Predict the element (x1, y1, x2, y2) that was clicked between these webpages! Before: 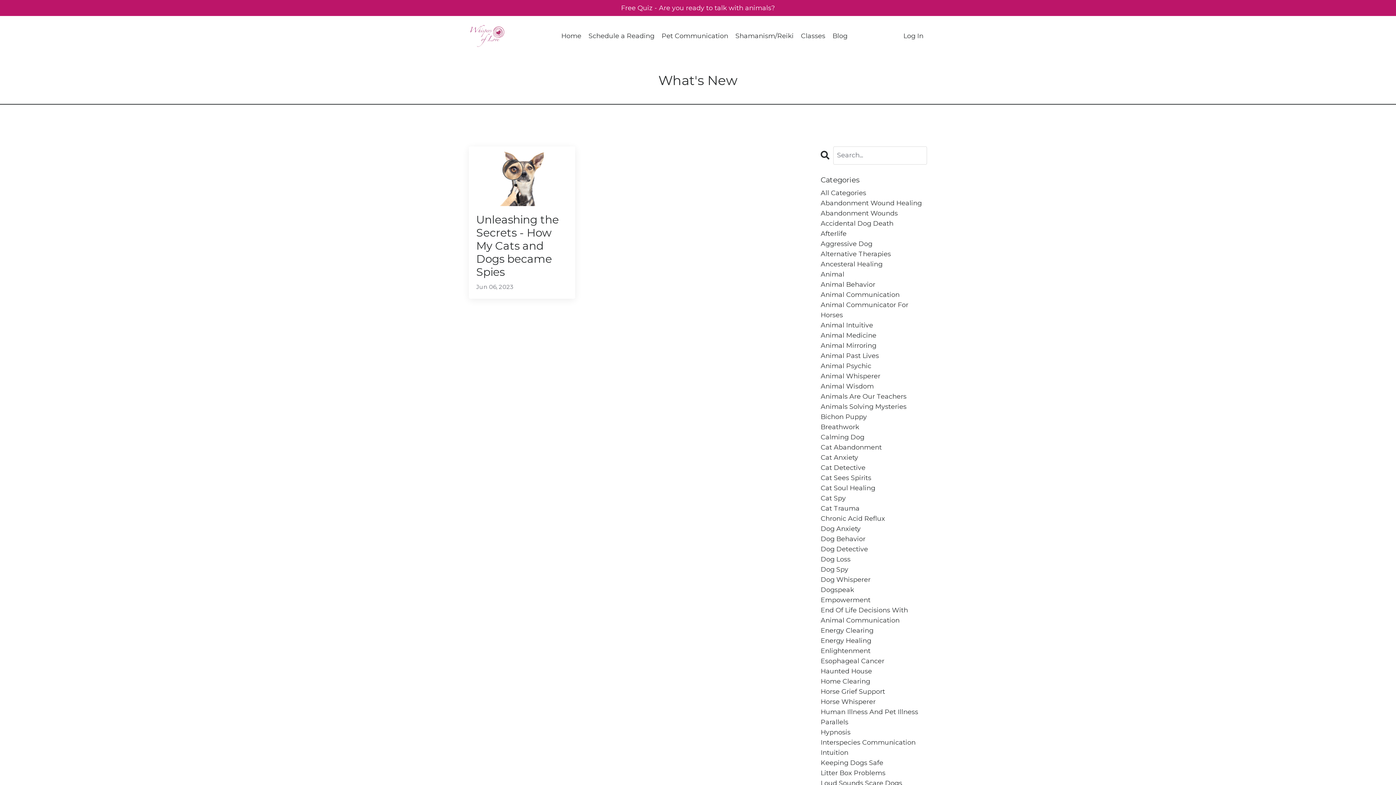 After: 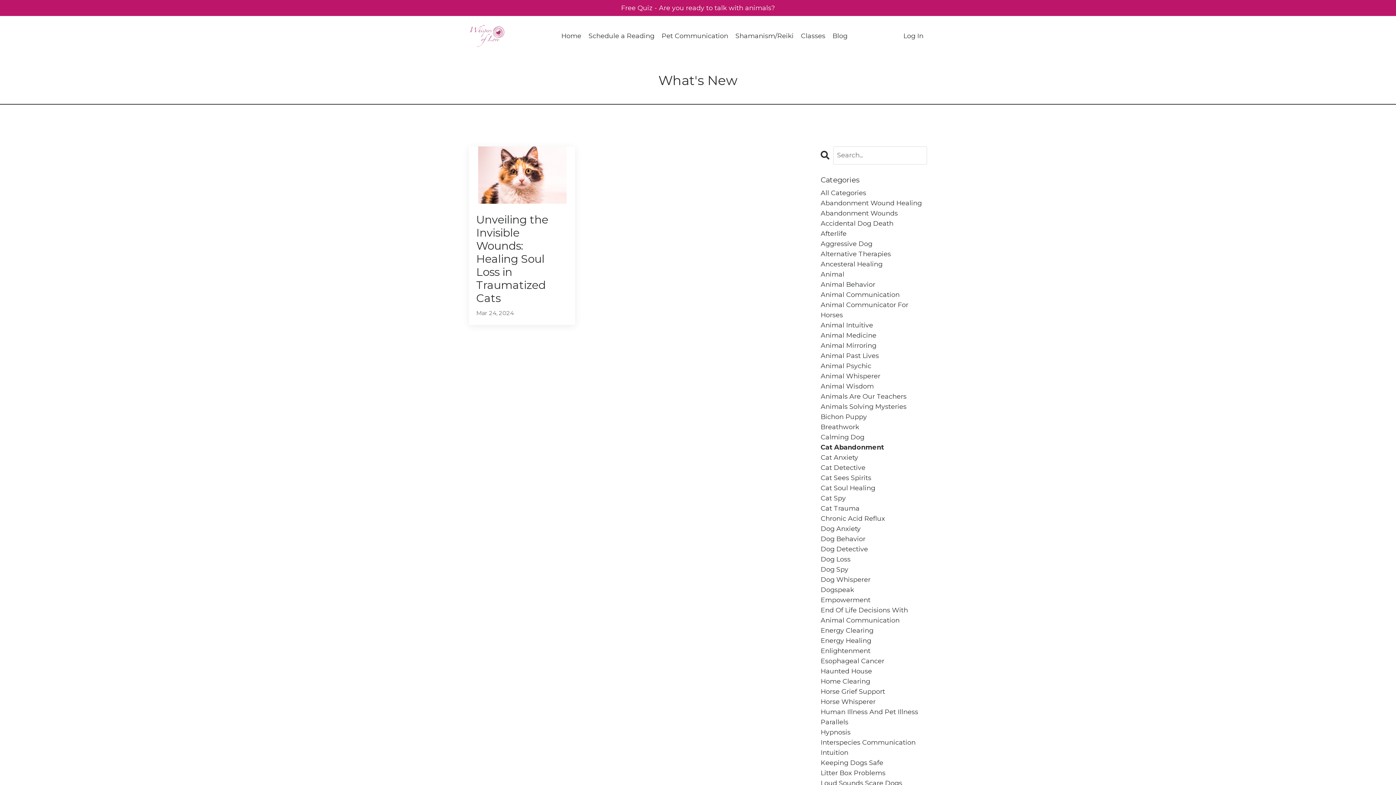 Action: bbox: (820, 442, 927, 452) label: Cat Abandonment